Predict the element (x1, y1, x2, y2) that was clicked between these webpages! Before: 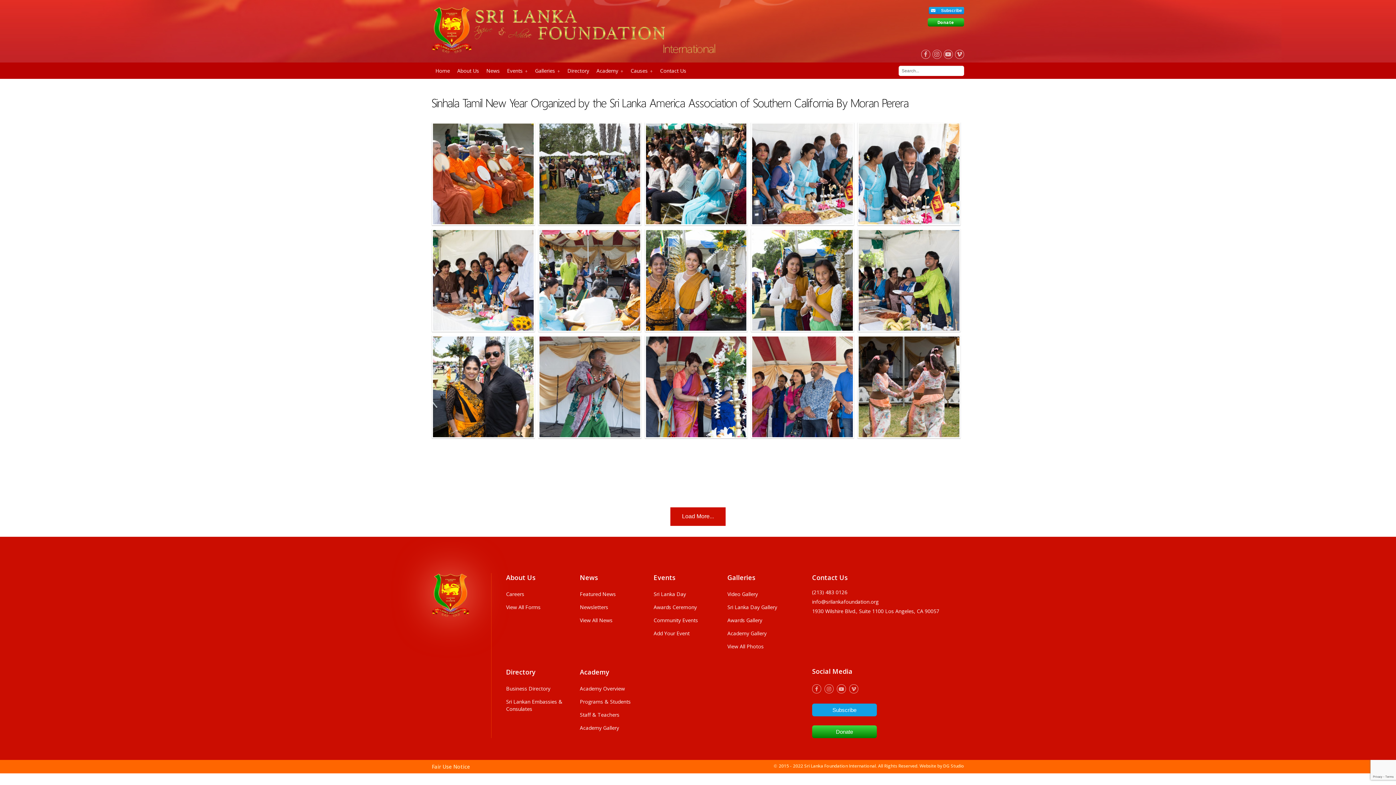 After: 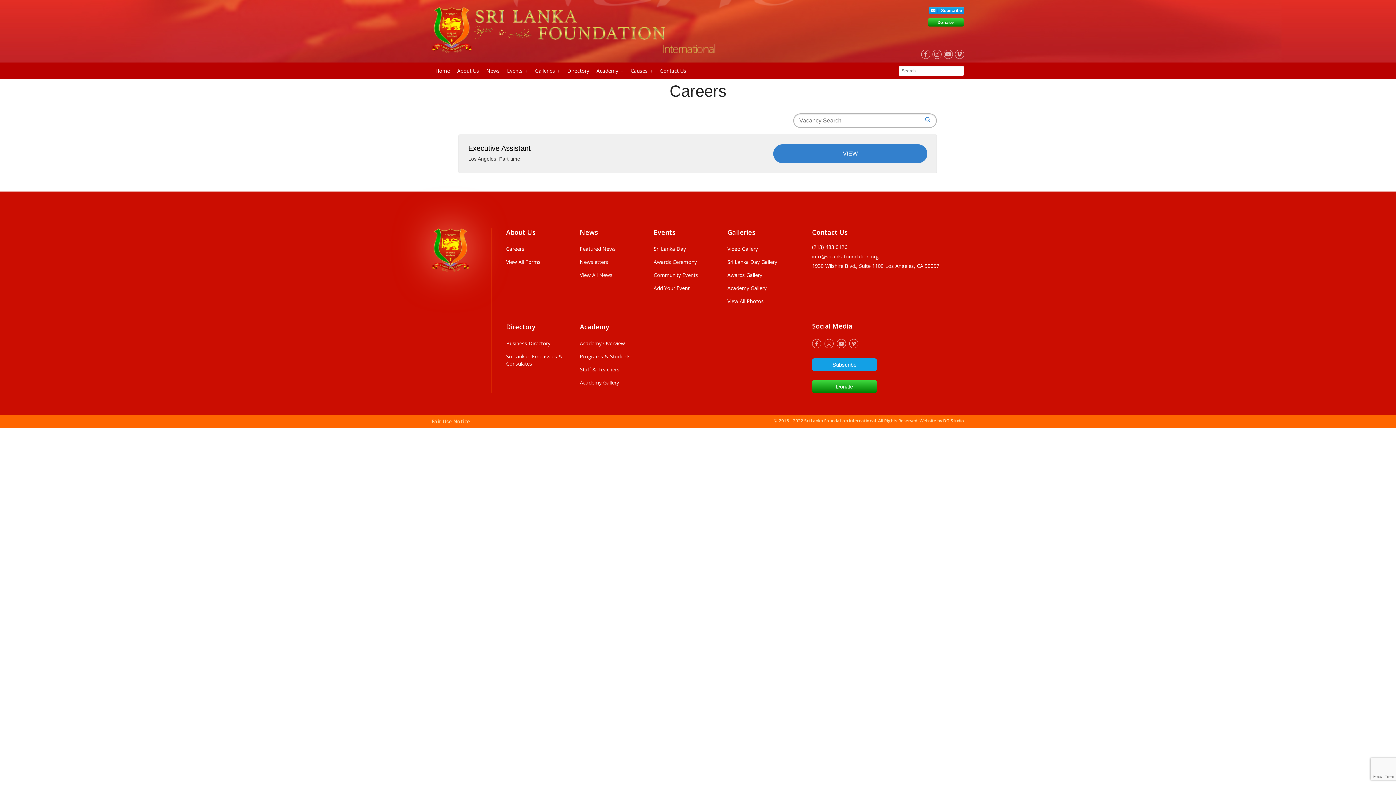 Action: bbox: (506, 590, 524, 597) label: Careers